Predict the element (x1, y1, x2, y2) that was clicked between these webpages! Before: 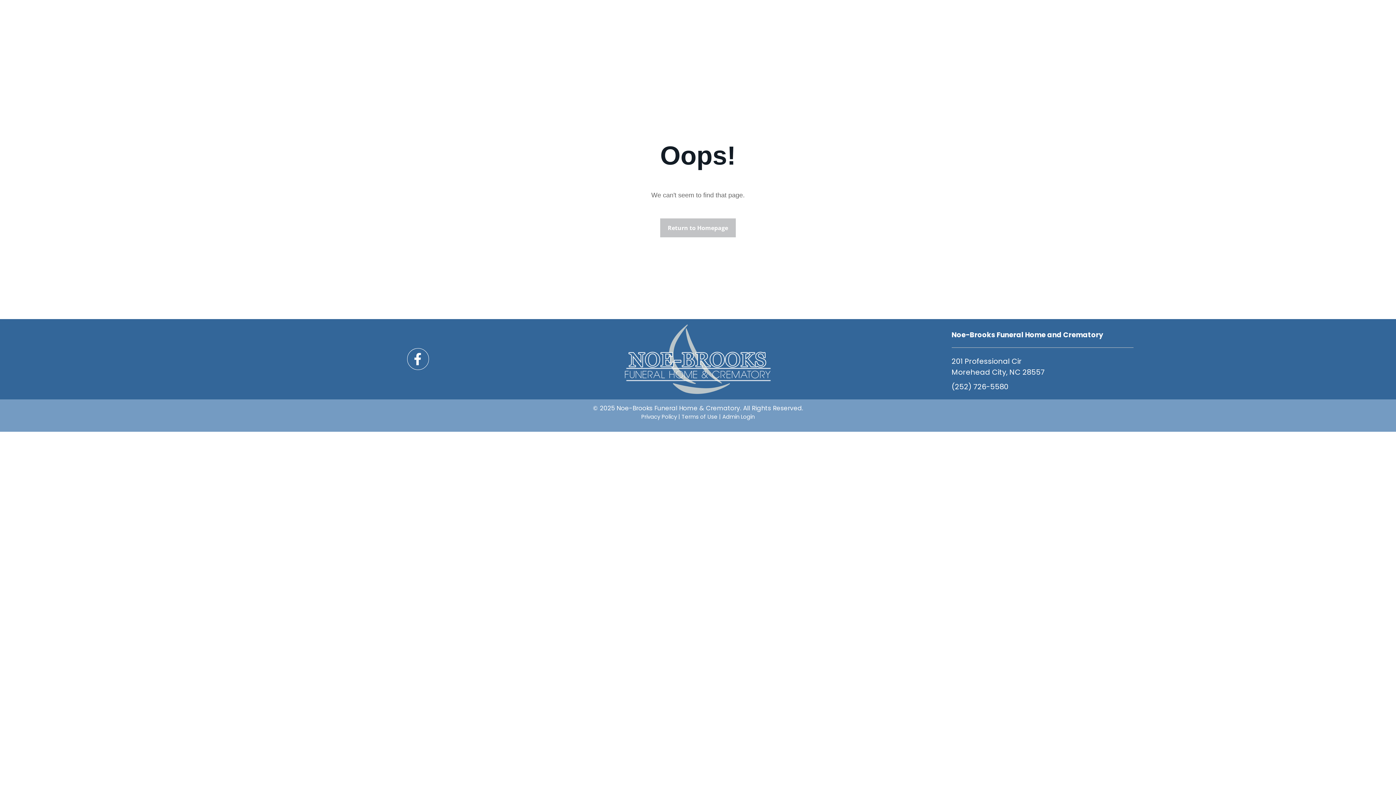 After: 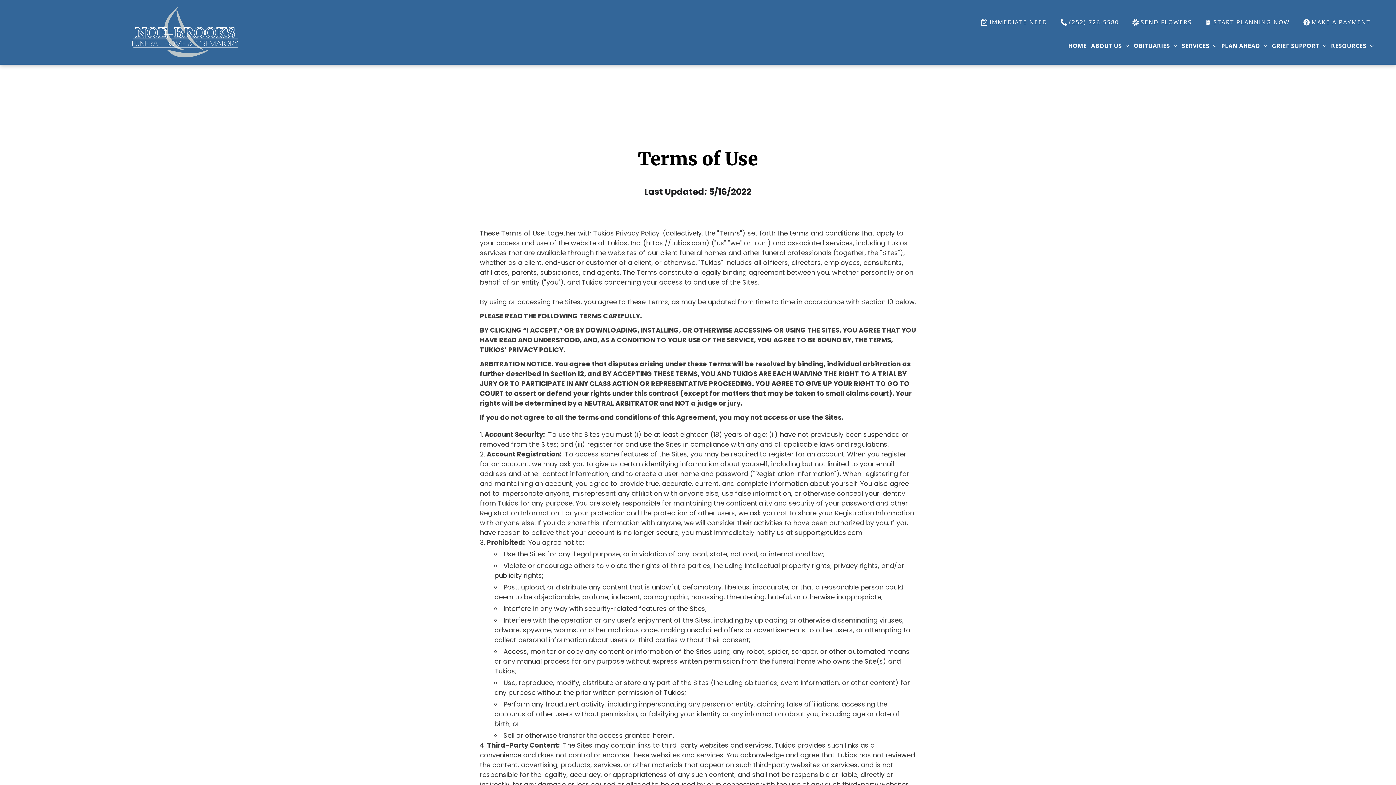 Action: label: Terms of Use bbox: (681, 412, 717, 420)